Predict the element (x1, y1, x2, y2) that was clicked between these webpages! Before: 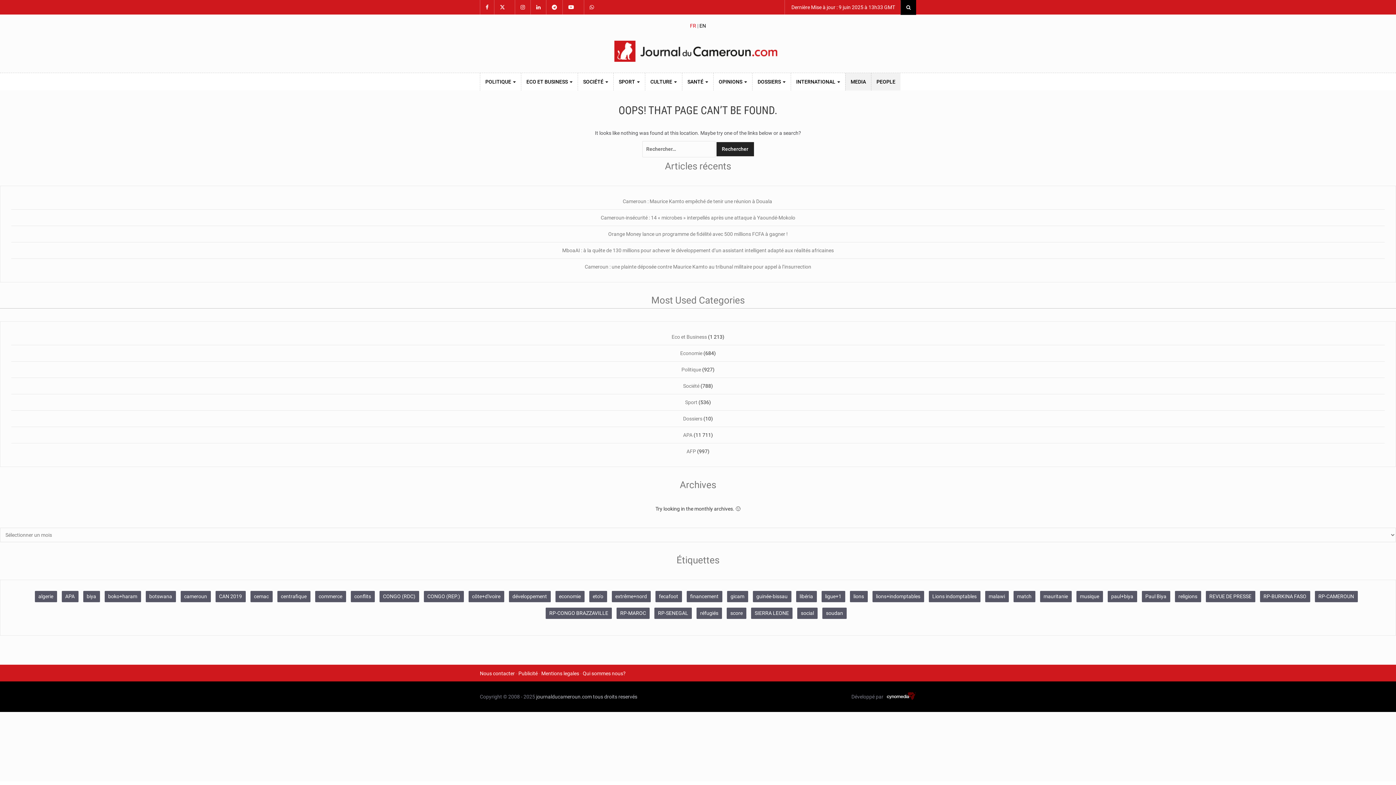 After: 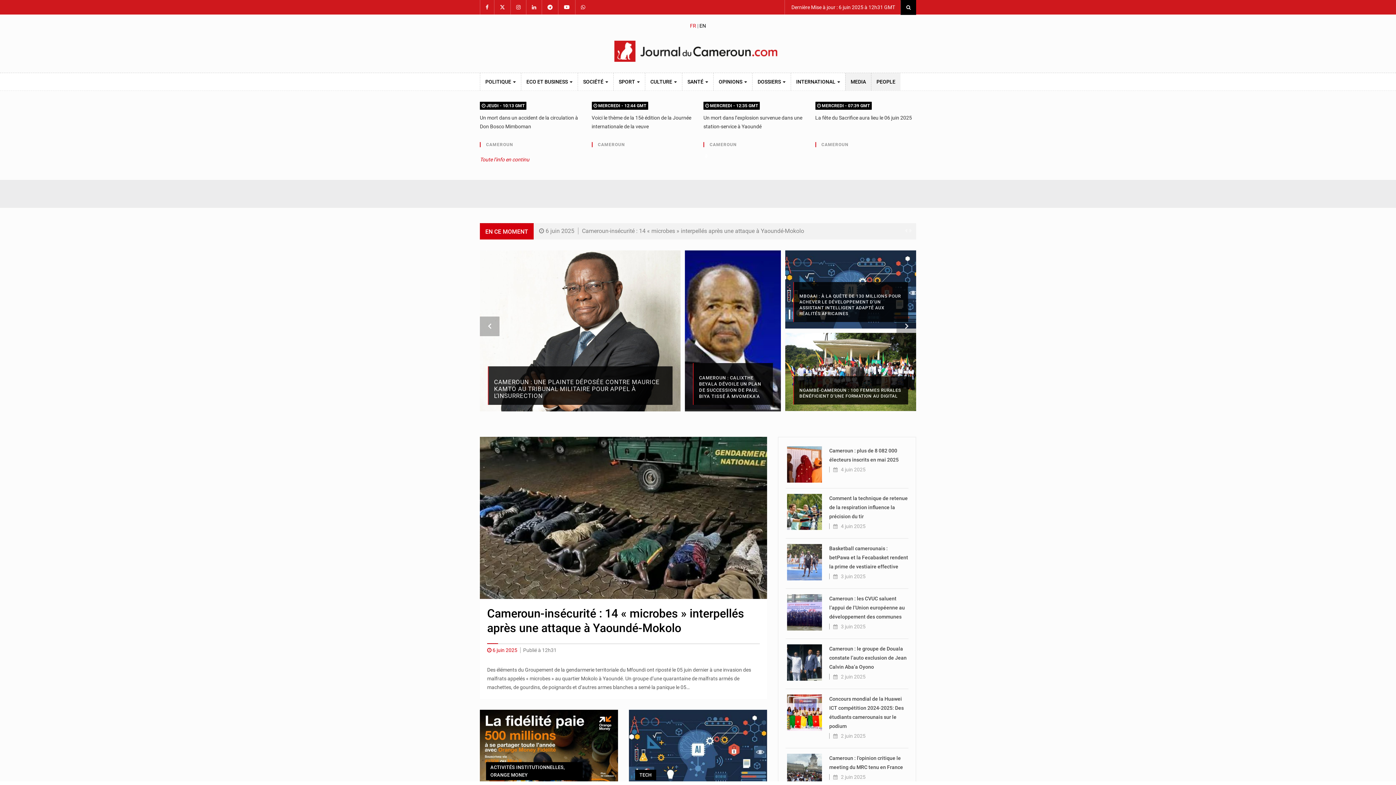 Action: label: développement (111 éléments) bbox: (508, 591, 550, 602)